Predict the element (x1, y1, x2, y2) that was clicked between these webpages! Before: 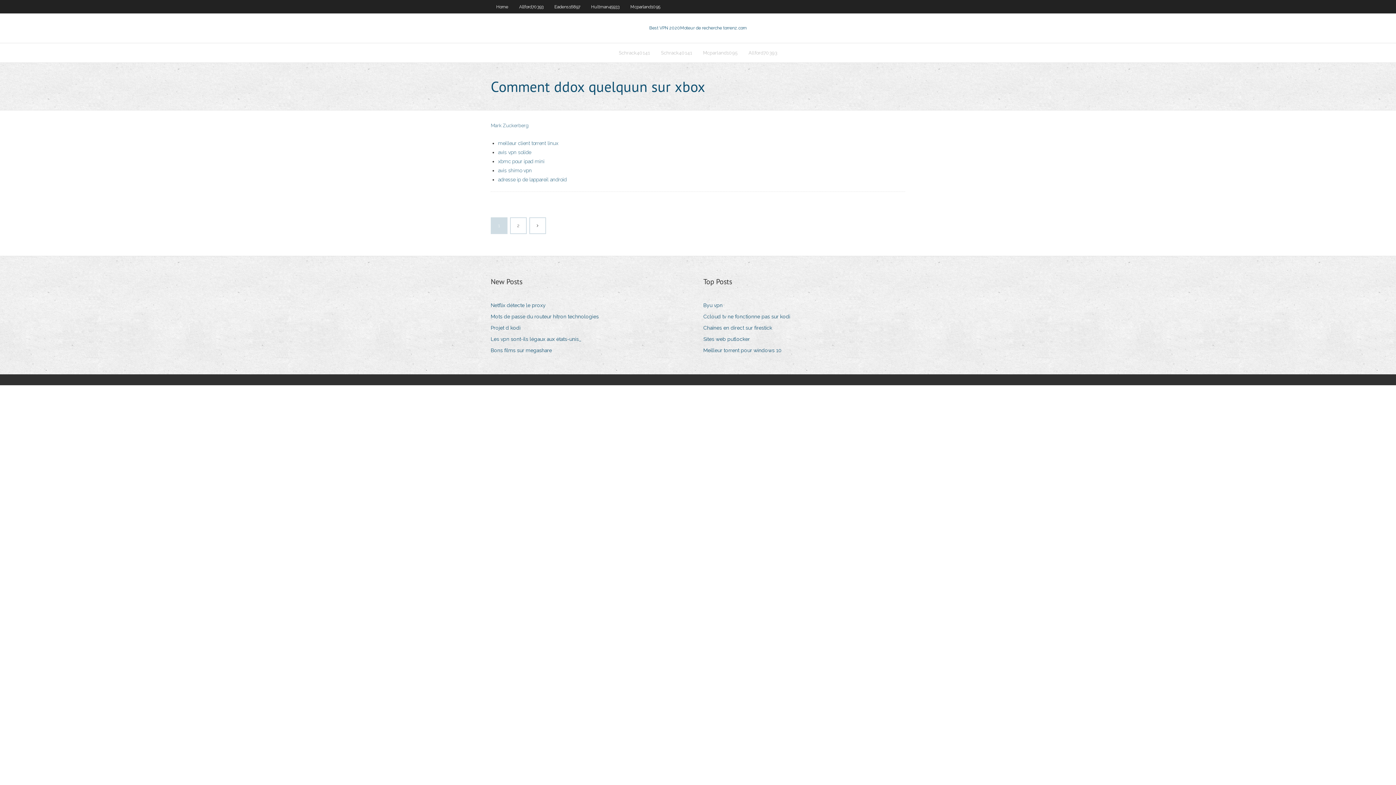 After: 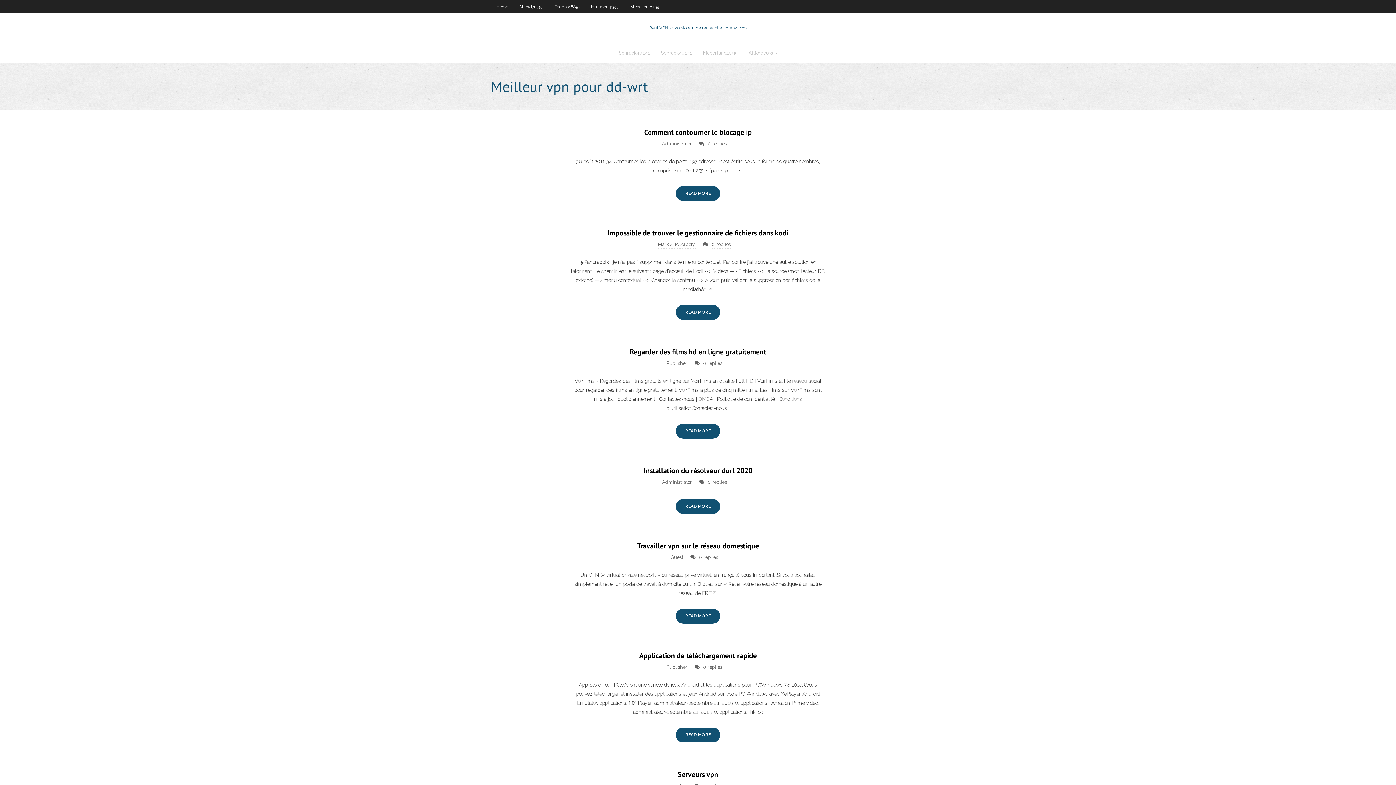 Action: bbox: (490, 0, 513, 13) label: Home